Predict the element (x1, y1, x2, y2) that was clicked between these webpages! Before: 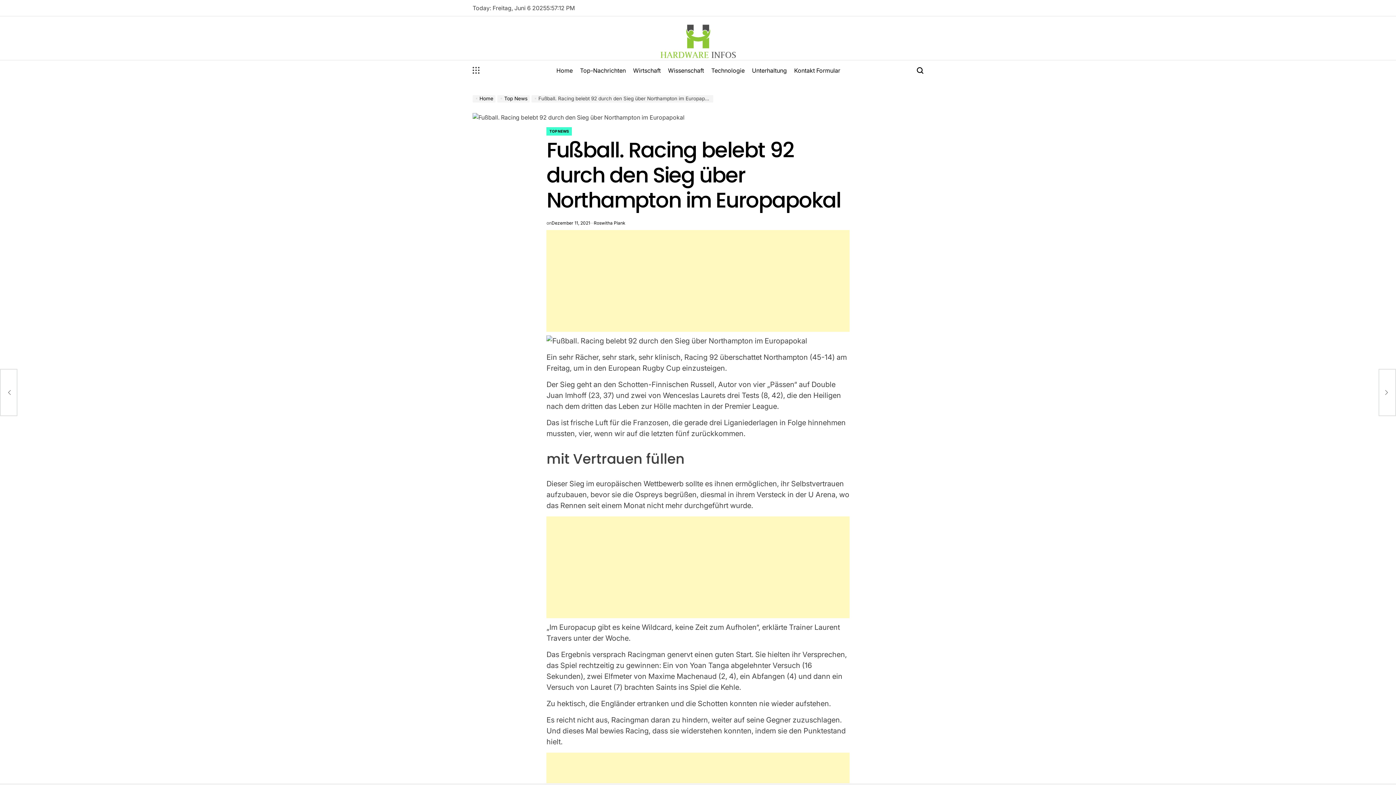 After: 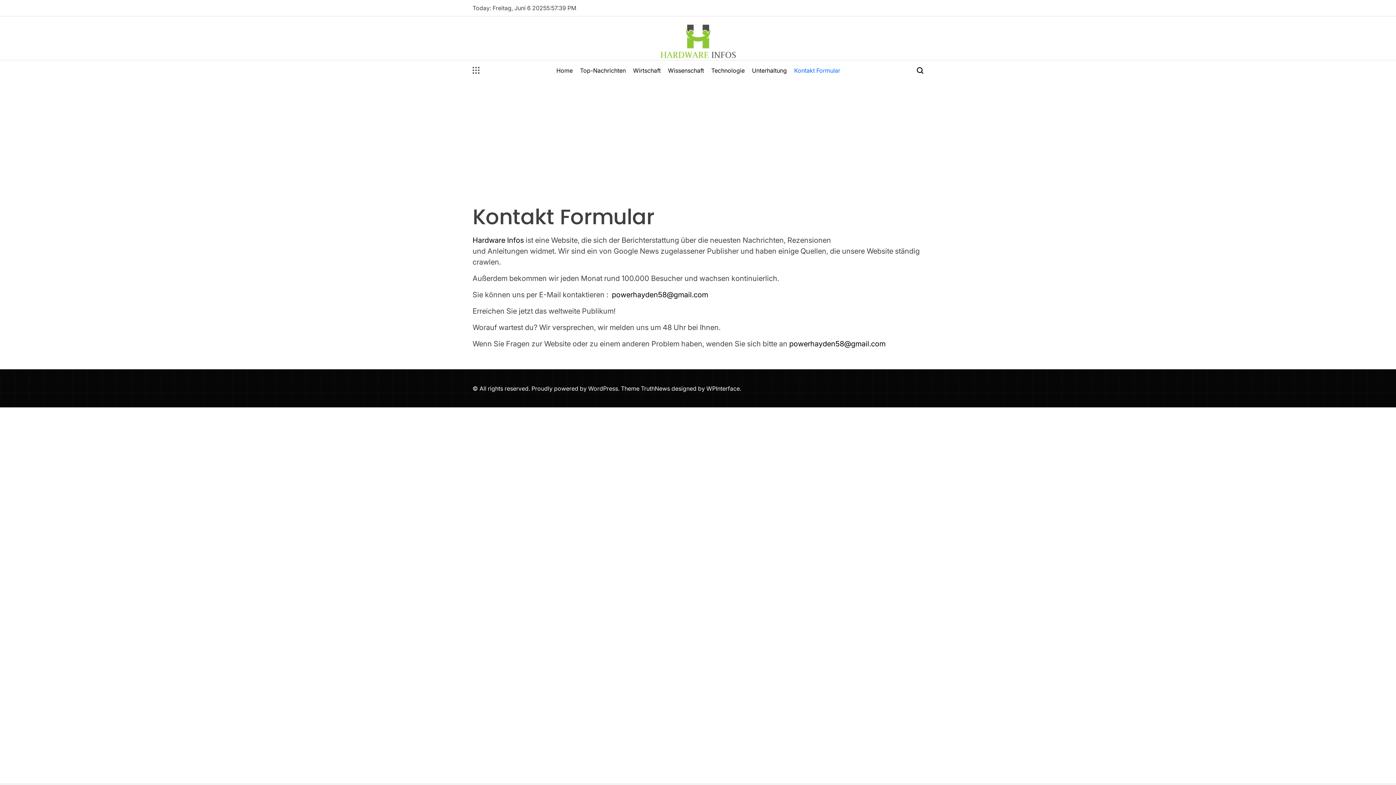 Action: bbox: (790, 60, 844, 80) label: Kontakt Formular